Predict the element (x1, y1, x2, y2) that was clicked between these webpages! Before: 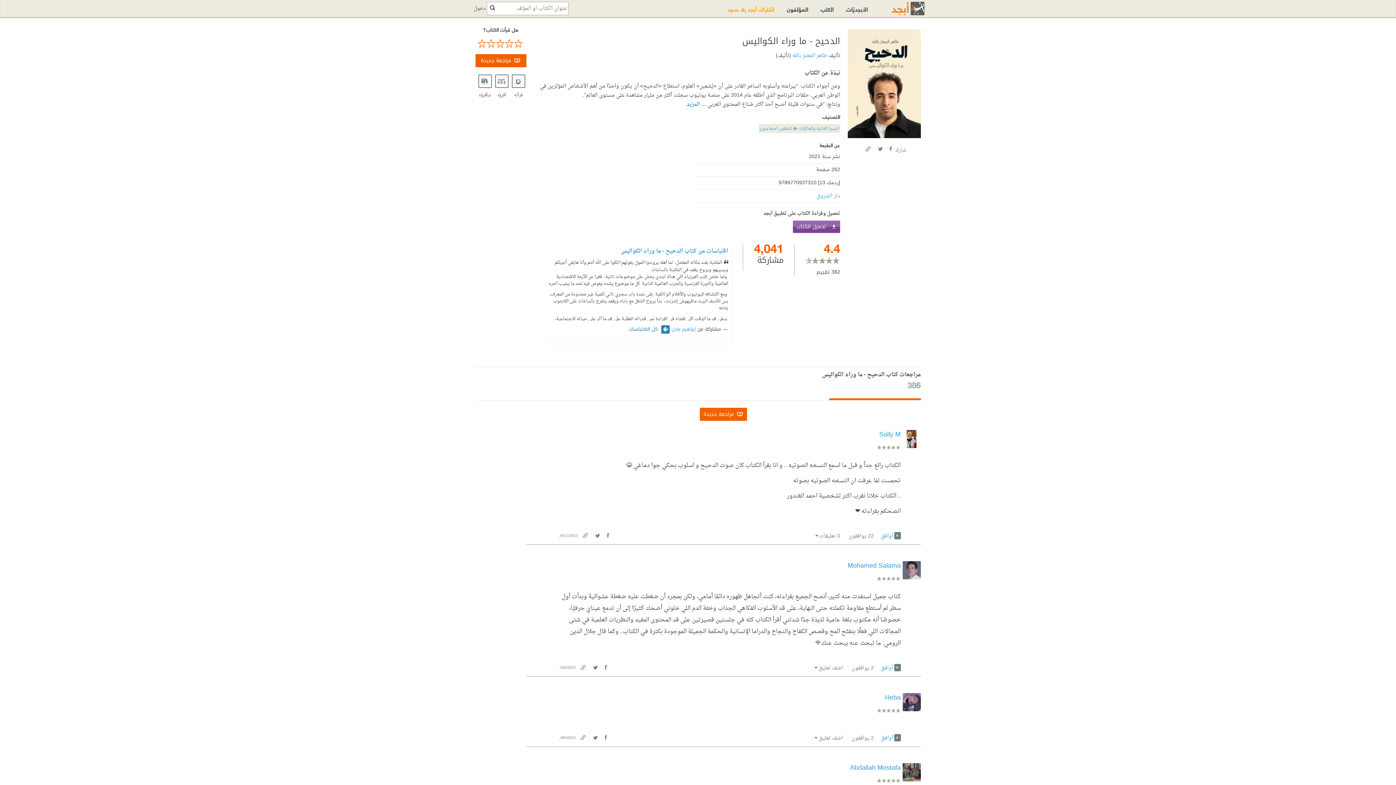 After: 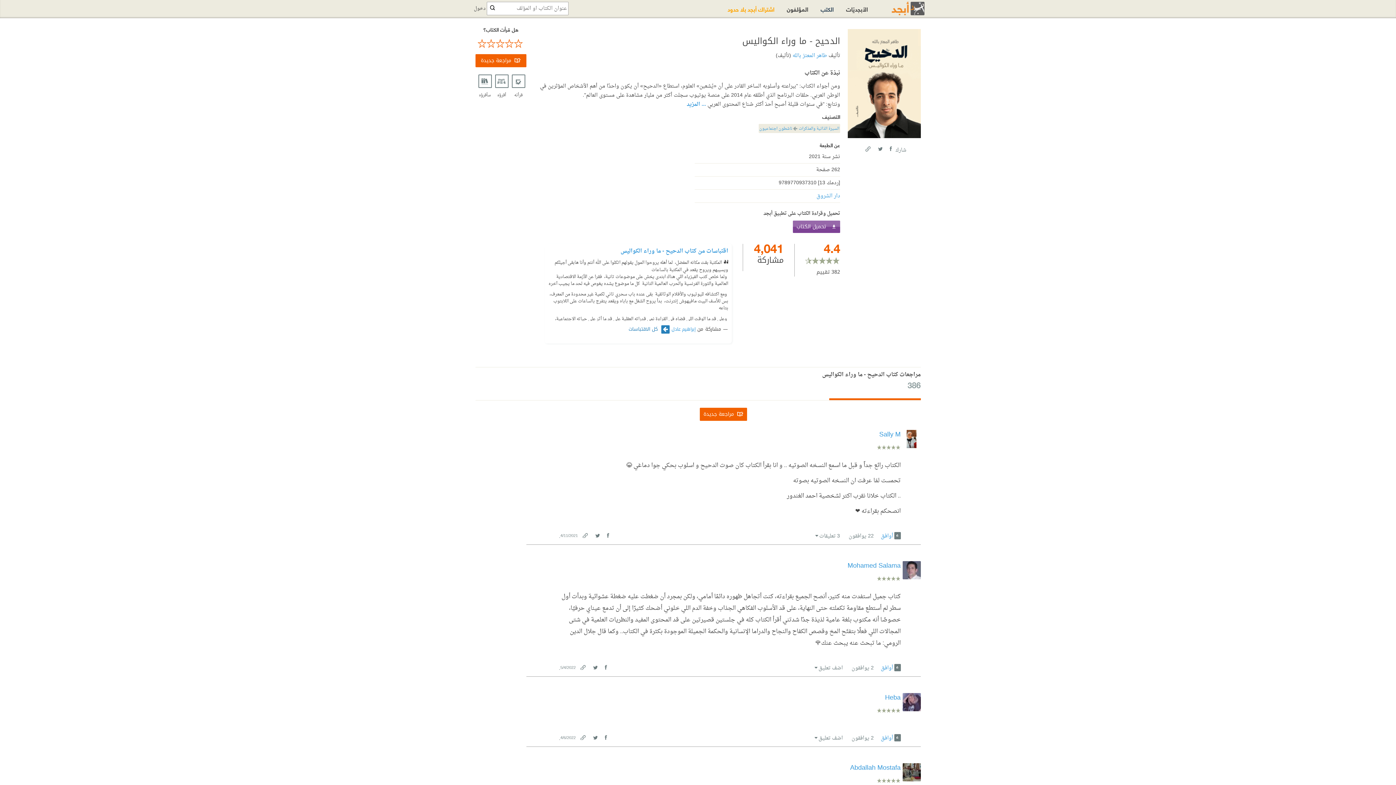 Action: bbox: (579, 664, 586, 670) label: Link